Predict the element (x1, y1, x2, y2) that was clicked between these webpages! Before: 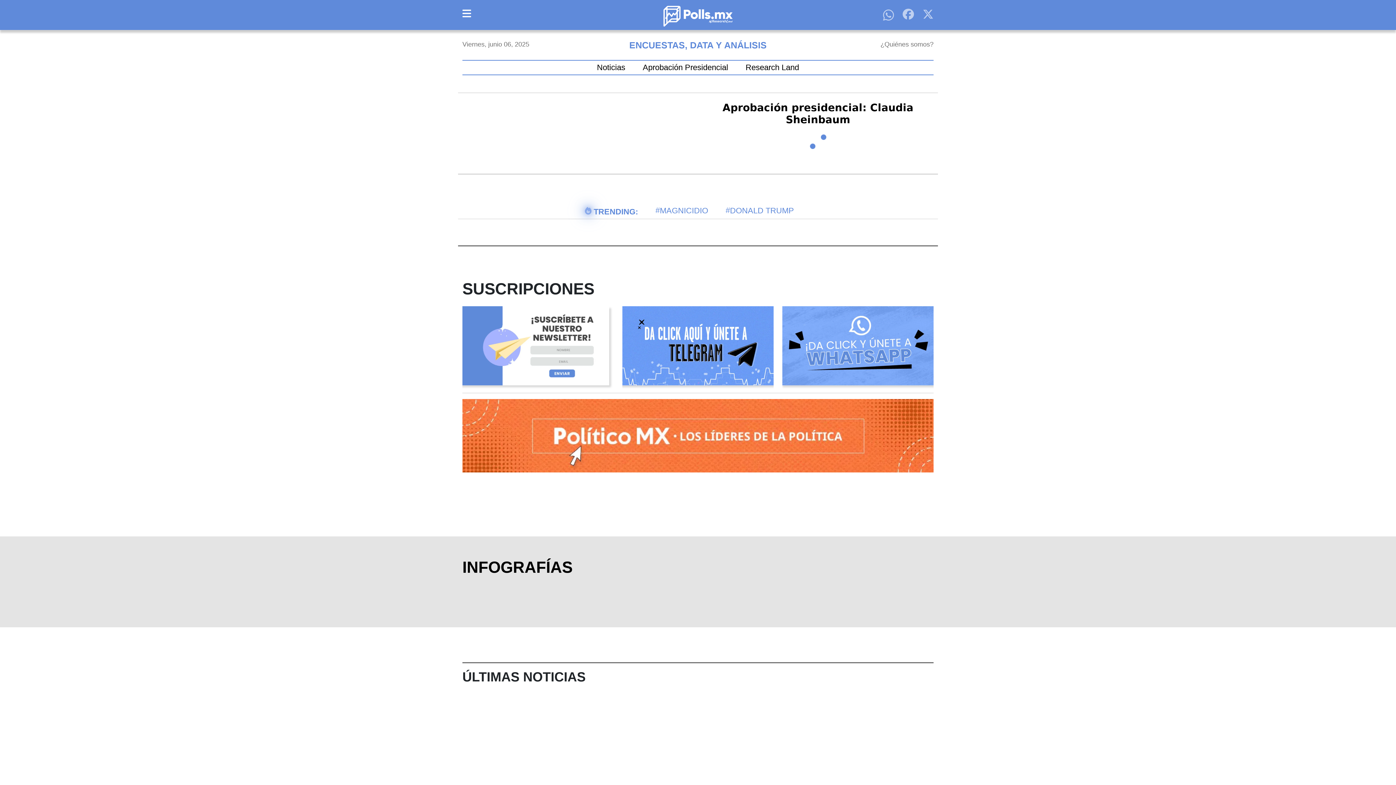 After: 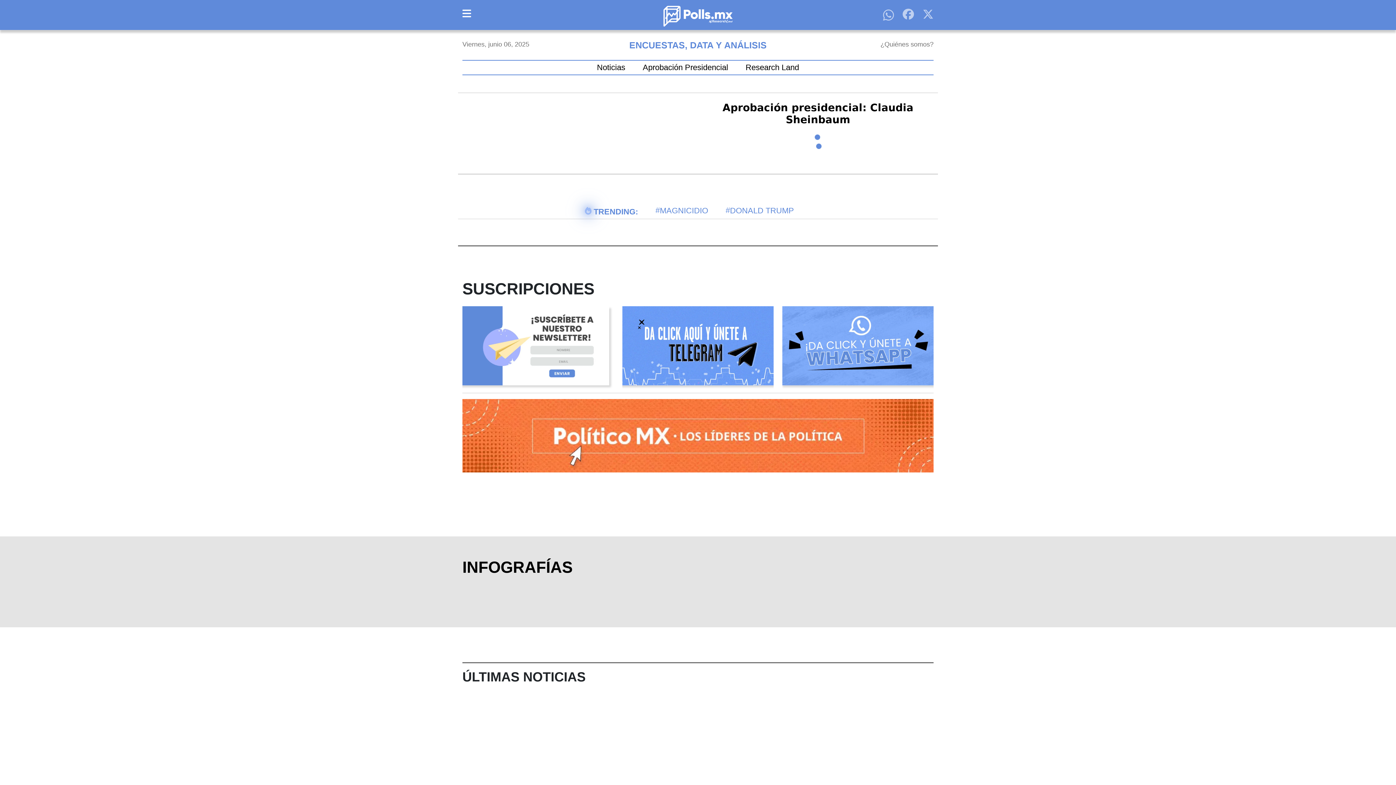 Action: label: Síguenos en WhatsApp bbox: (883, 11, 894, 18)